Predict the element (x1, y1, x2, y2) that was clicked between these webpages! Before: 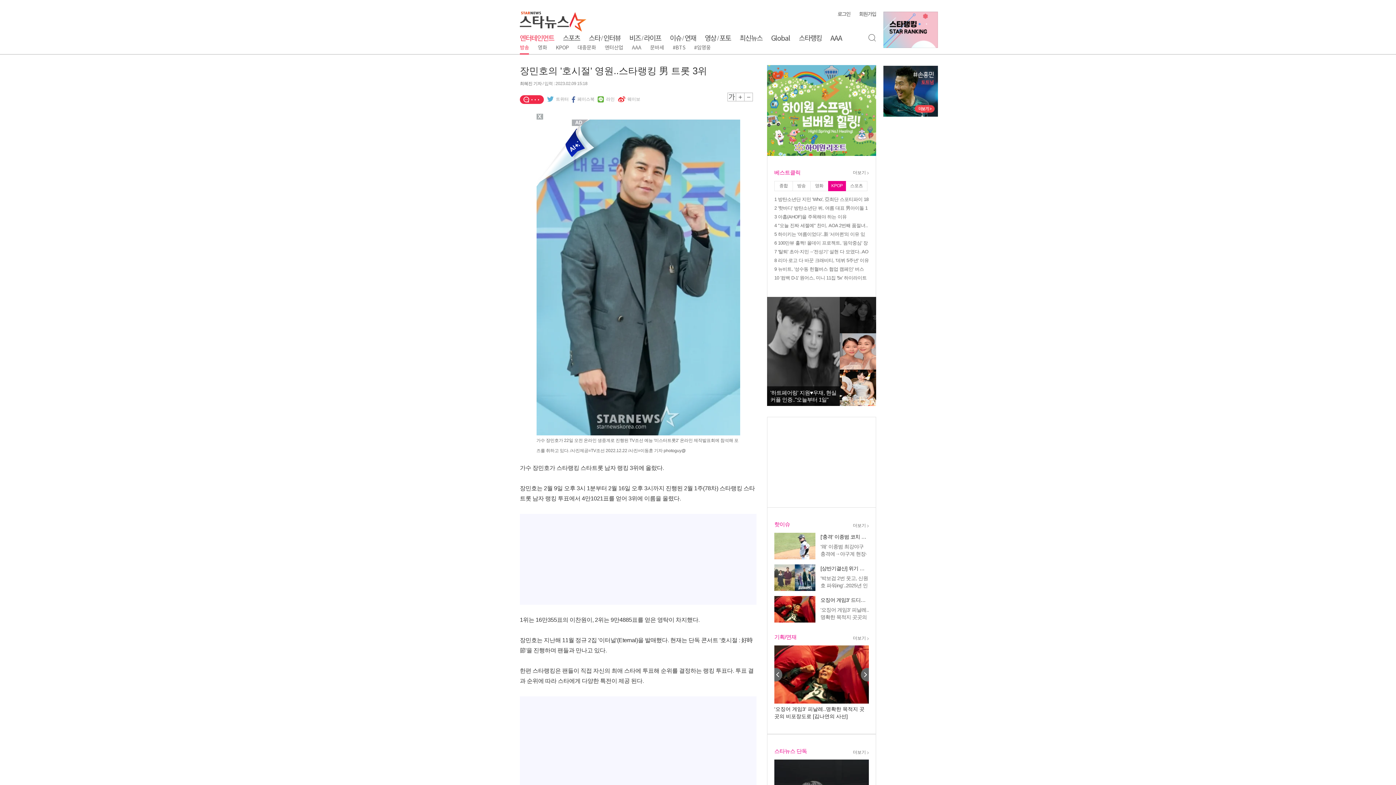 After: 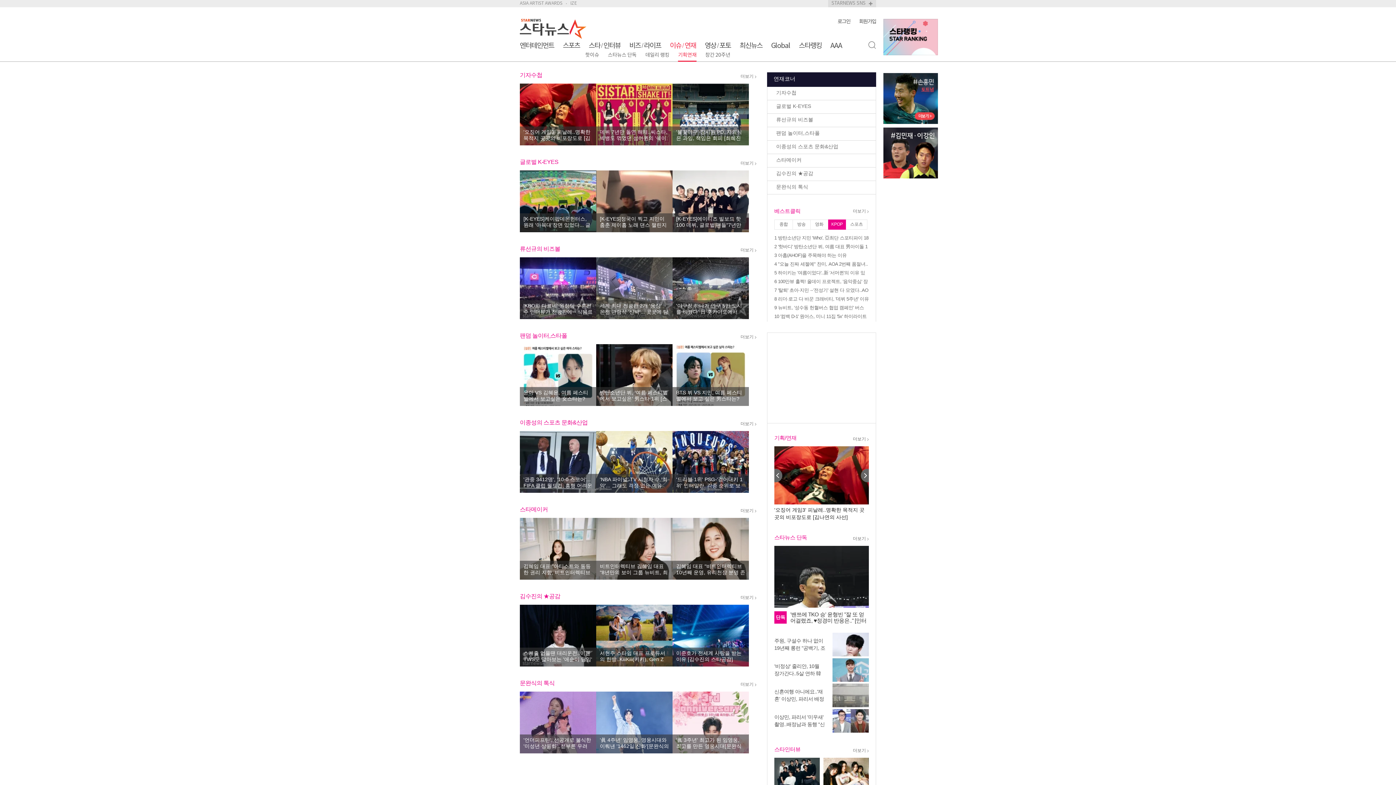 Action: label: 더보기 bbox: (853, 635, 869, 641)